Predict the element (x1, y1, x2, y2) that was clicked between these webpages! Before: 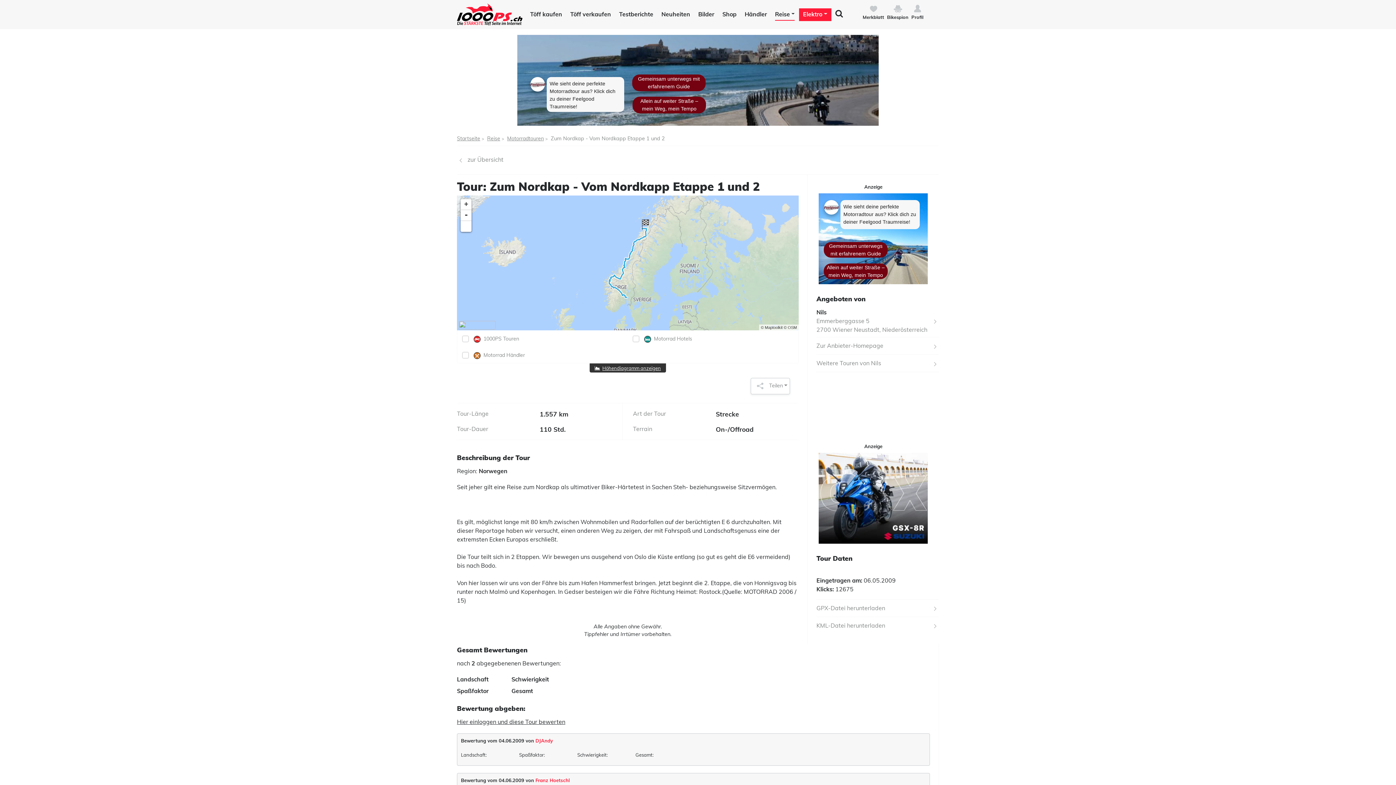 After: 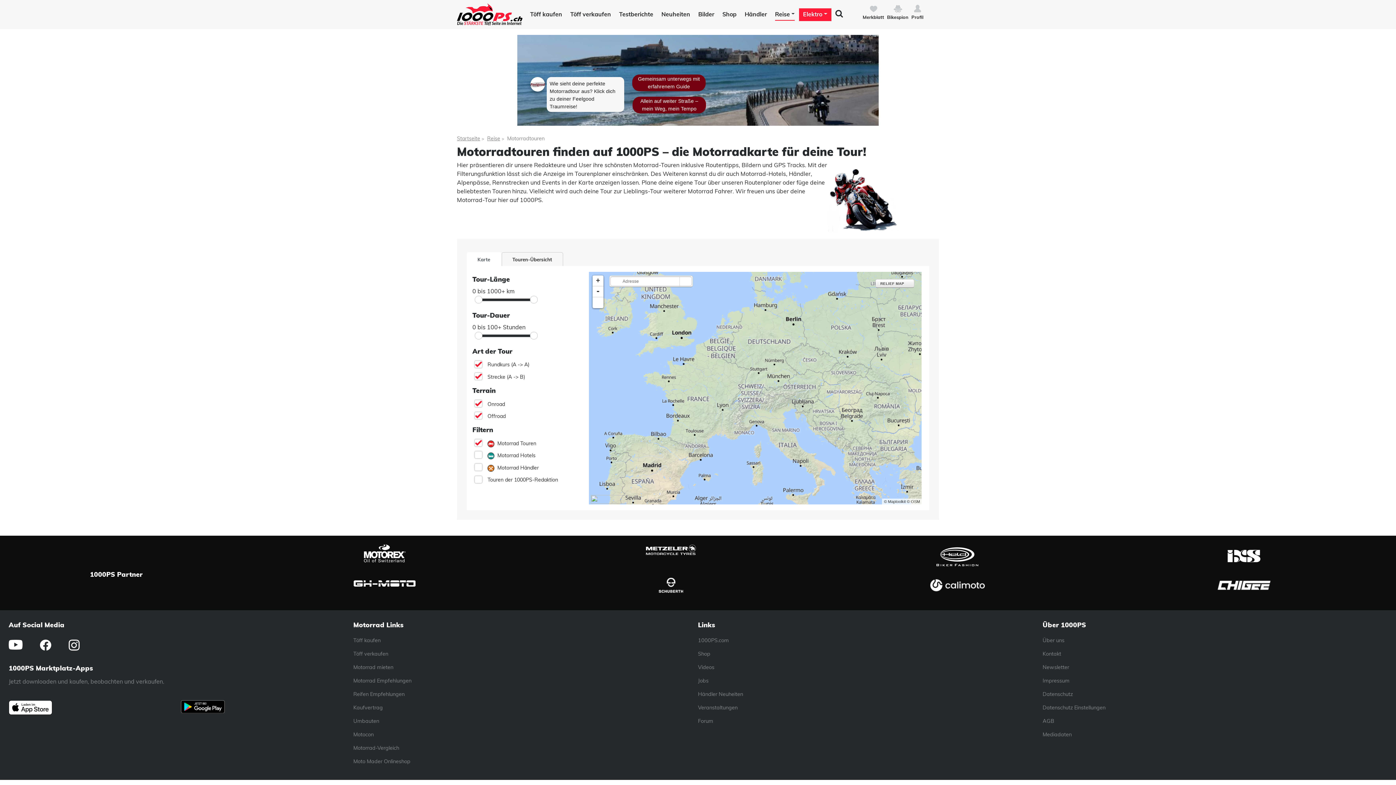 Action: bbox: (457, 156, 503, 163) label: zur Übersicht